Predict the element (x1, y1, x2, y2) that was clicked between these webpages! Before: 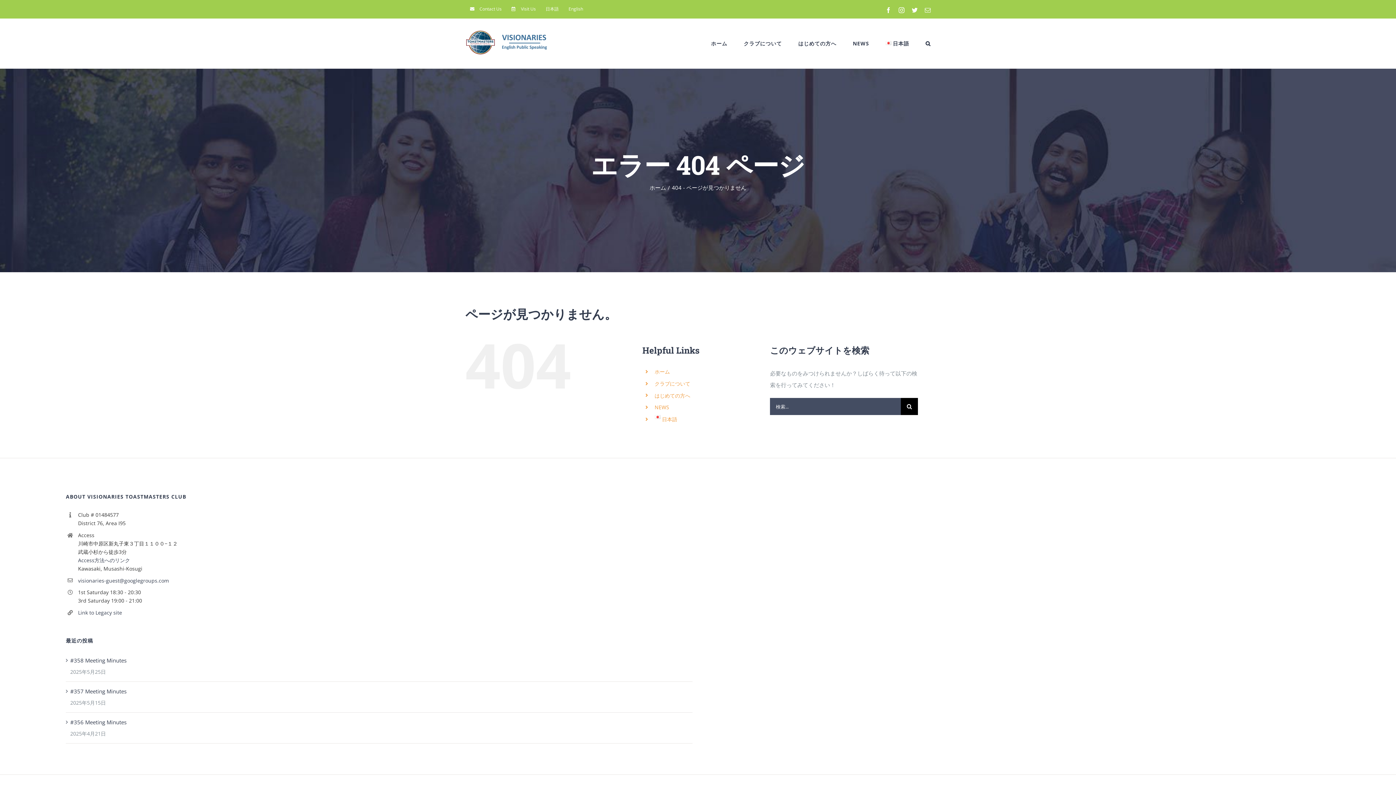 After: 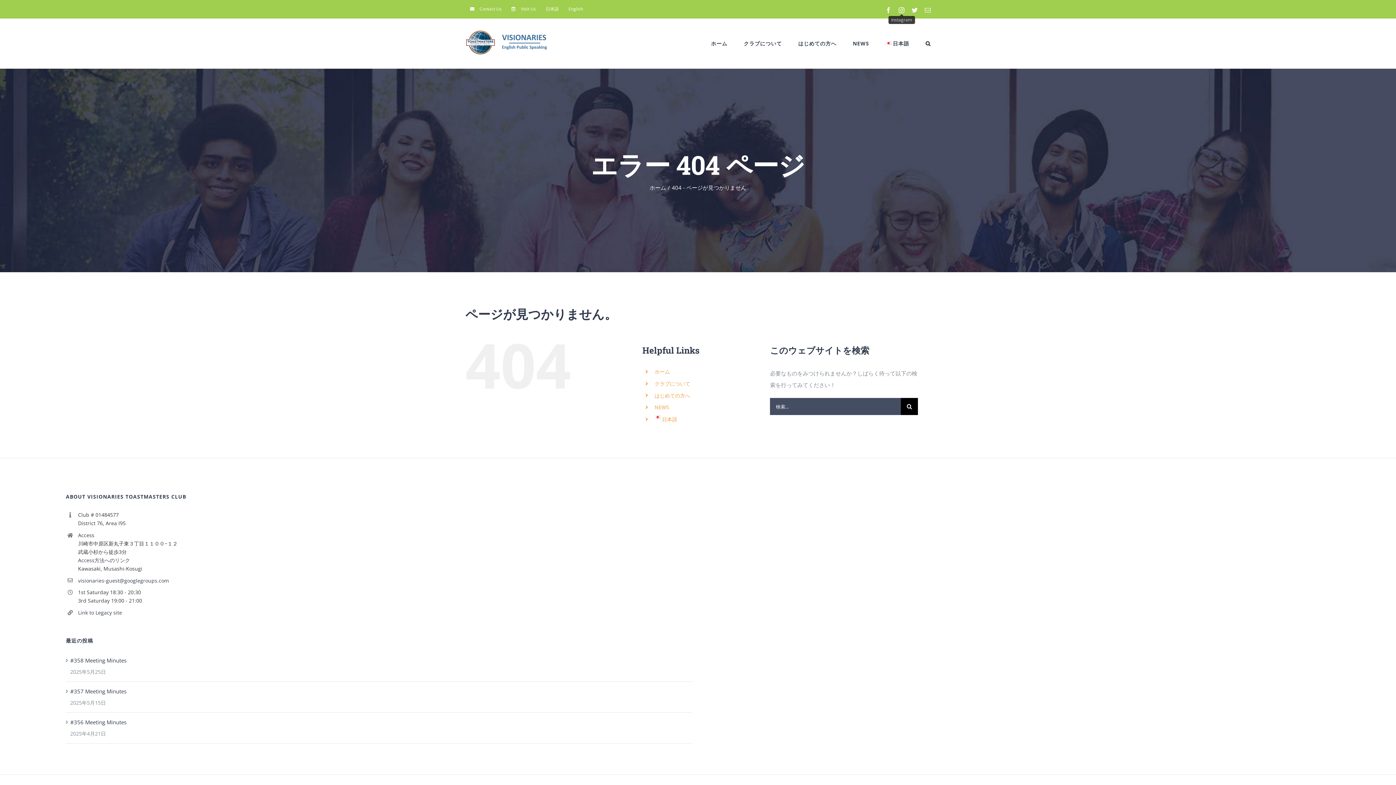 Action: bbox: (898, 7, 904, 13) label: Instagram